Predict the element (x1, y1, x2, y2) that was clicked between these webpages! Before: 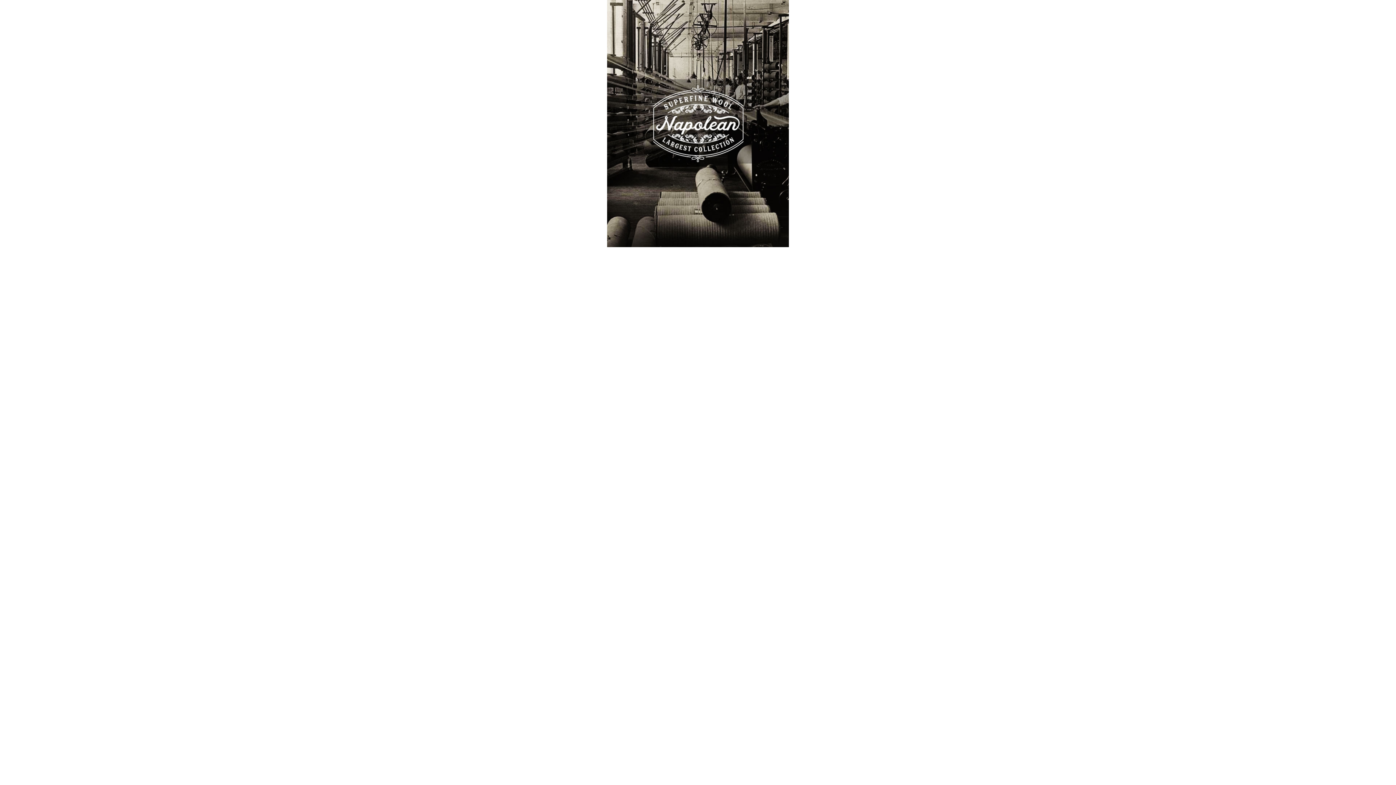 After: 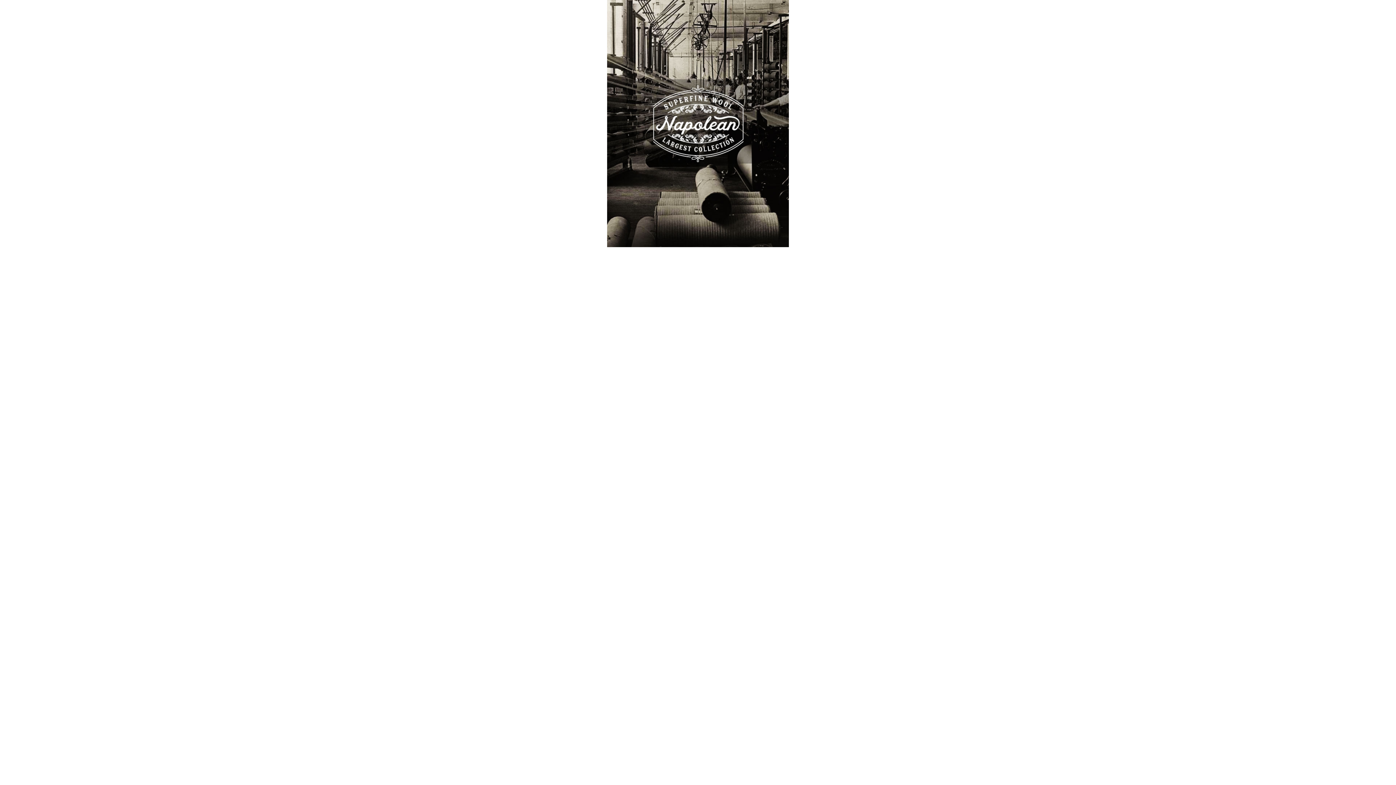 Action: bbox: (607, 242, 789, 248)